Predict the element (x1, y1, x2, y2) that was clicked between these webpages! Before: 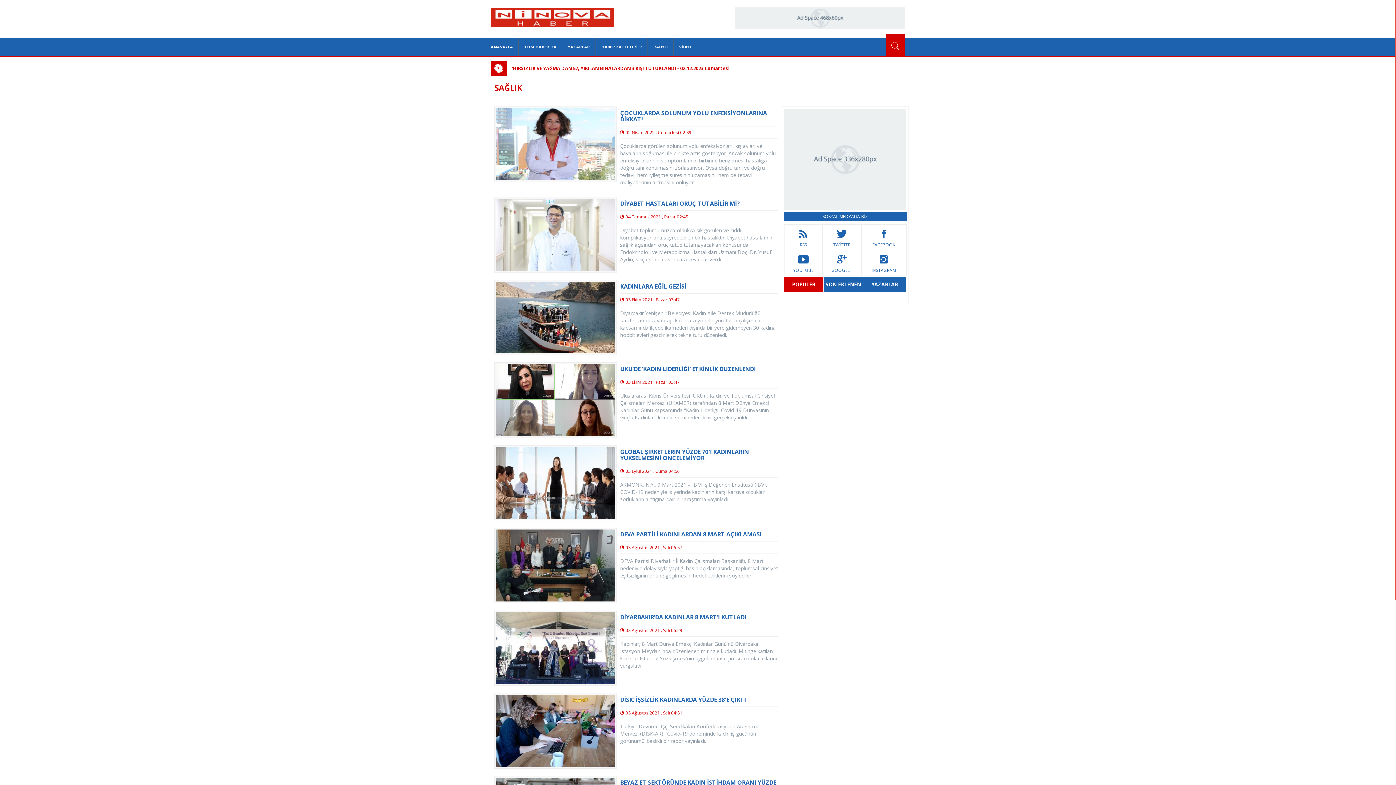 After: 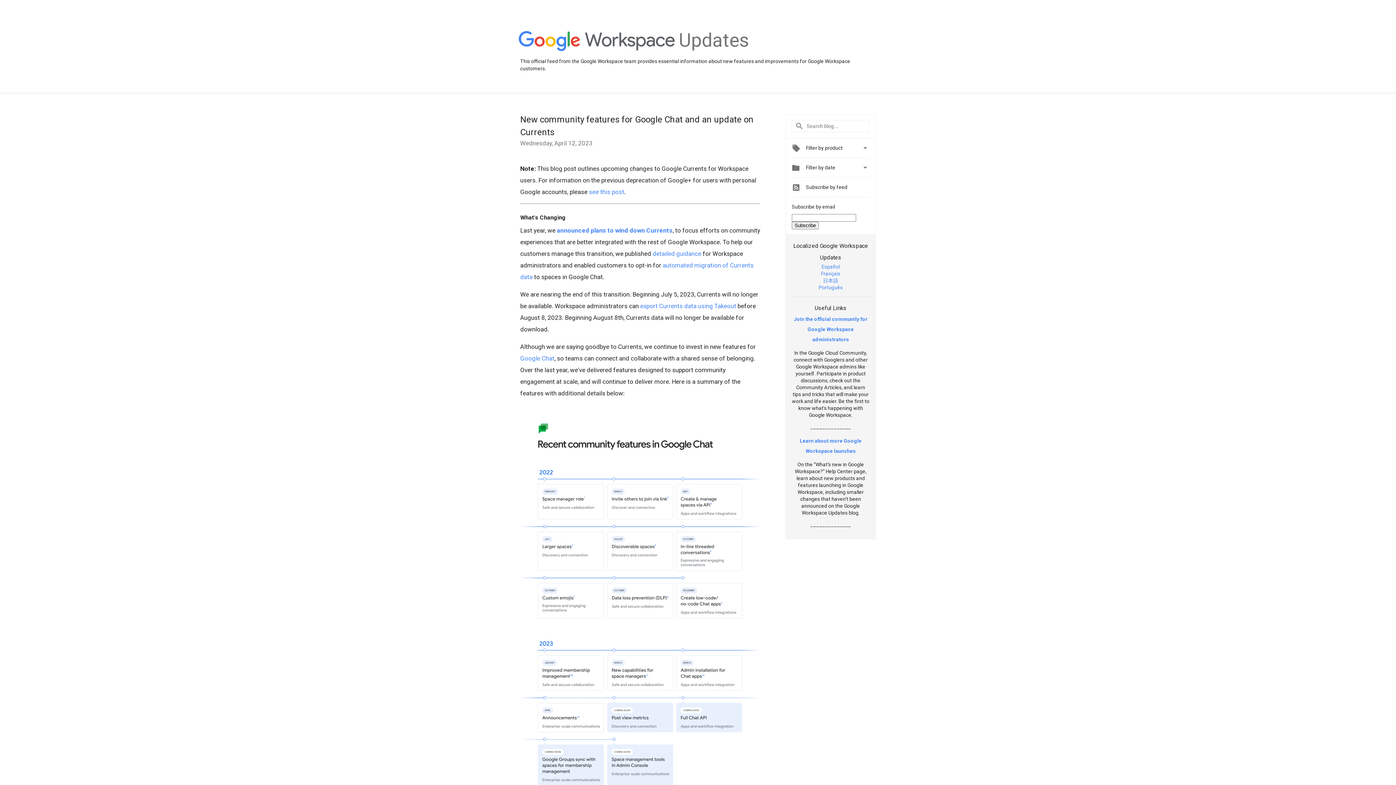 Action: label: GOOGLE+ bbox: (822, 250, 861, 275)